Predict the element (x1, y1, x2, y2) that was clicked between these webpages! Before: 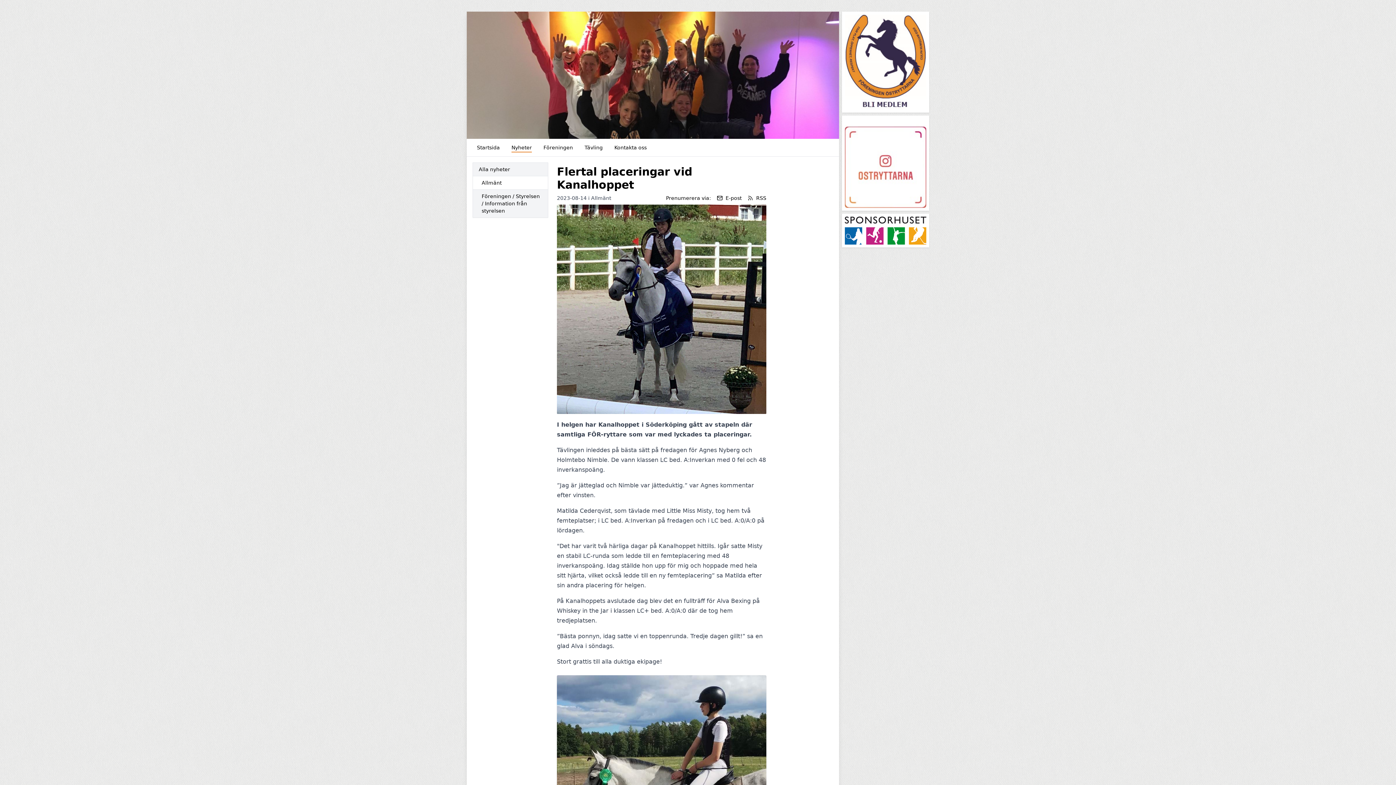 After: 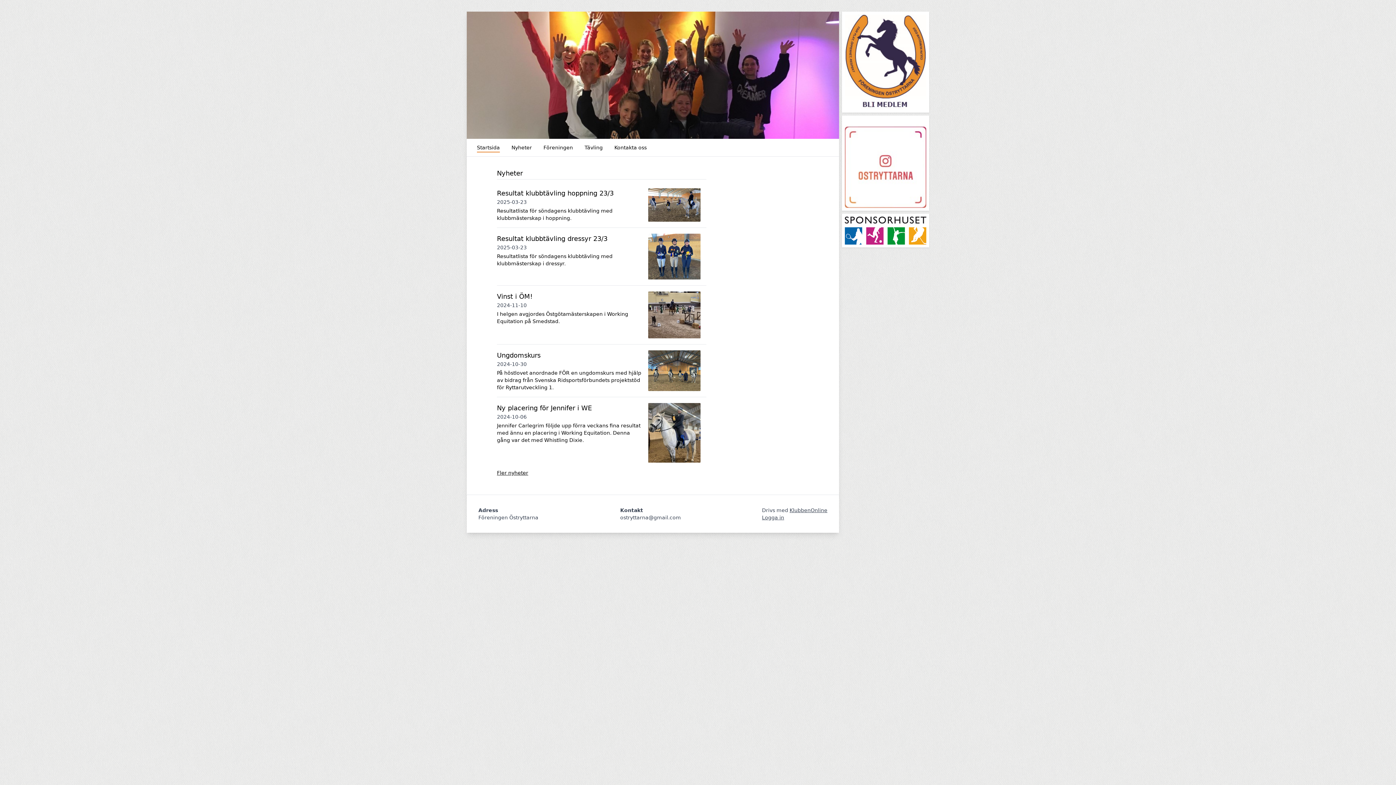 Action: bbox: (472, 141, 504, 153) label: Startsida